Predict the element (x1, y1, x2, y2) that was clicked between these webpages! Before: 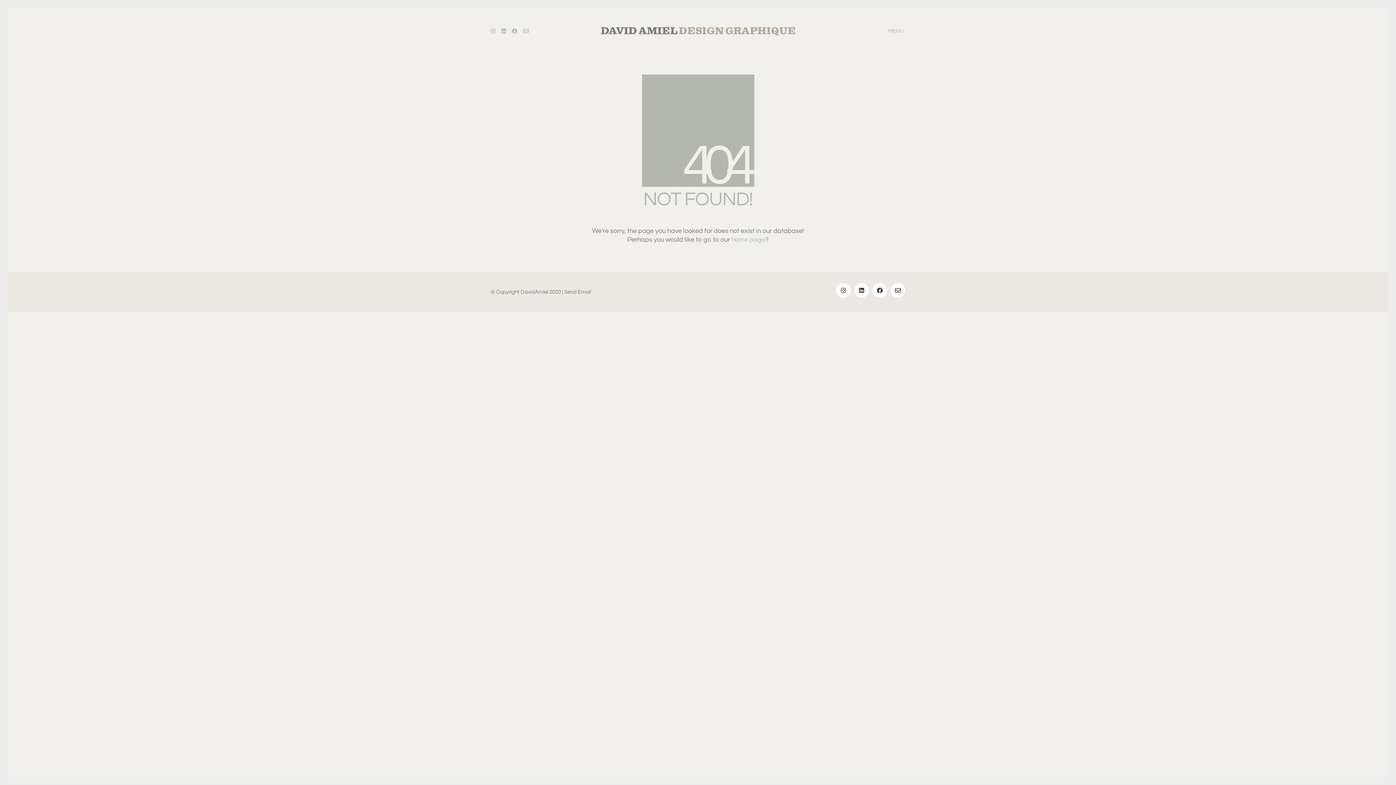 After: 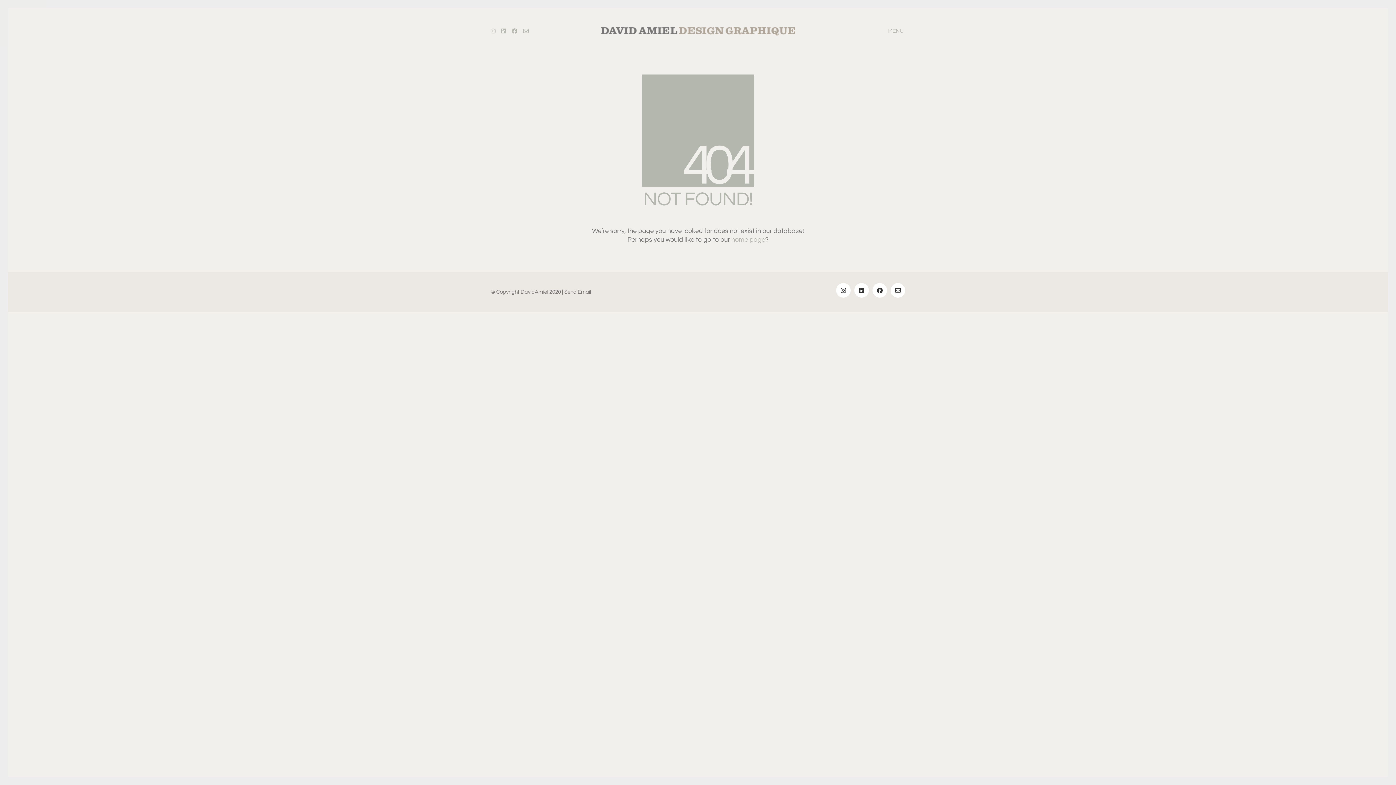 Action: bbox: (490, 28, 495, 33)